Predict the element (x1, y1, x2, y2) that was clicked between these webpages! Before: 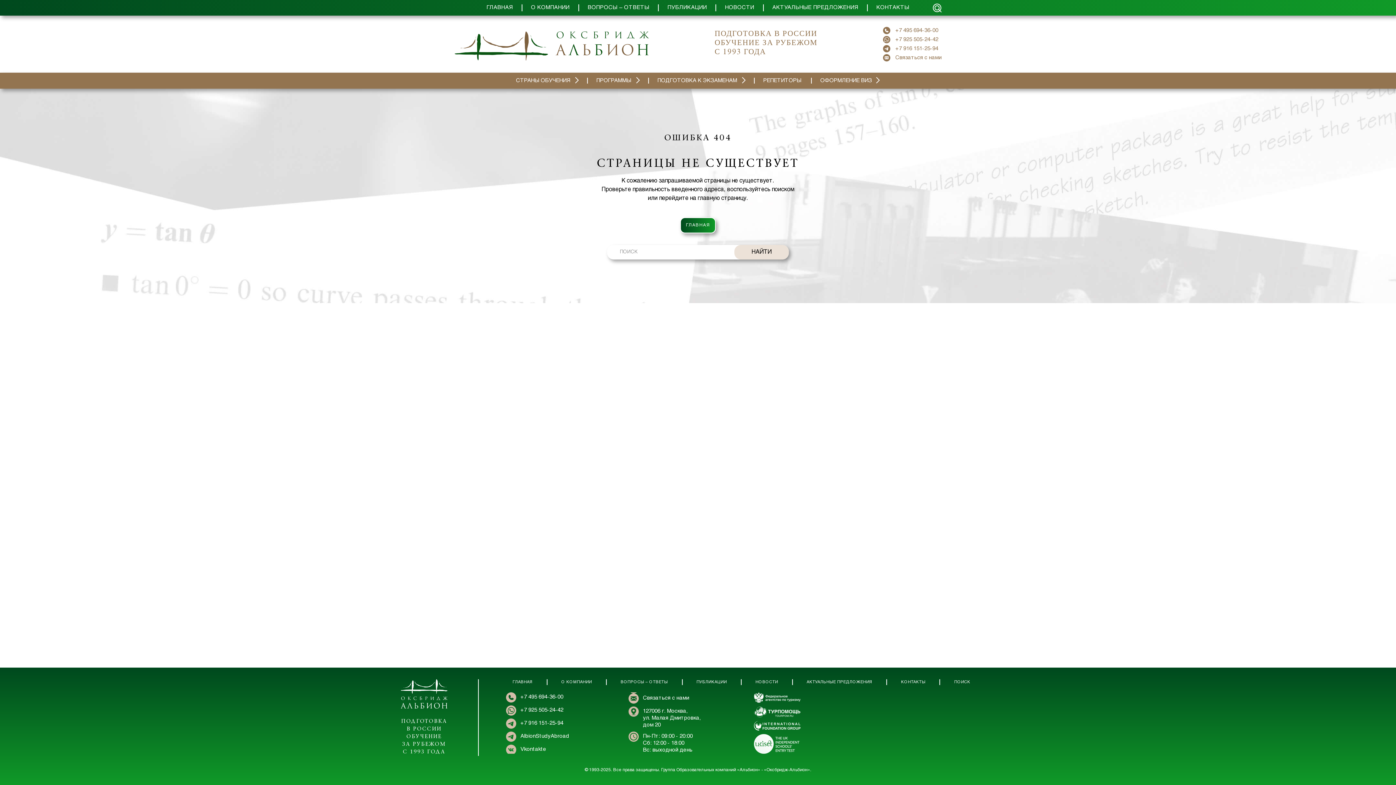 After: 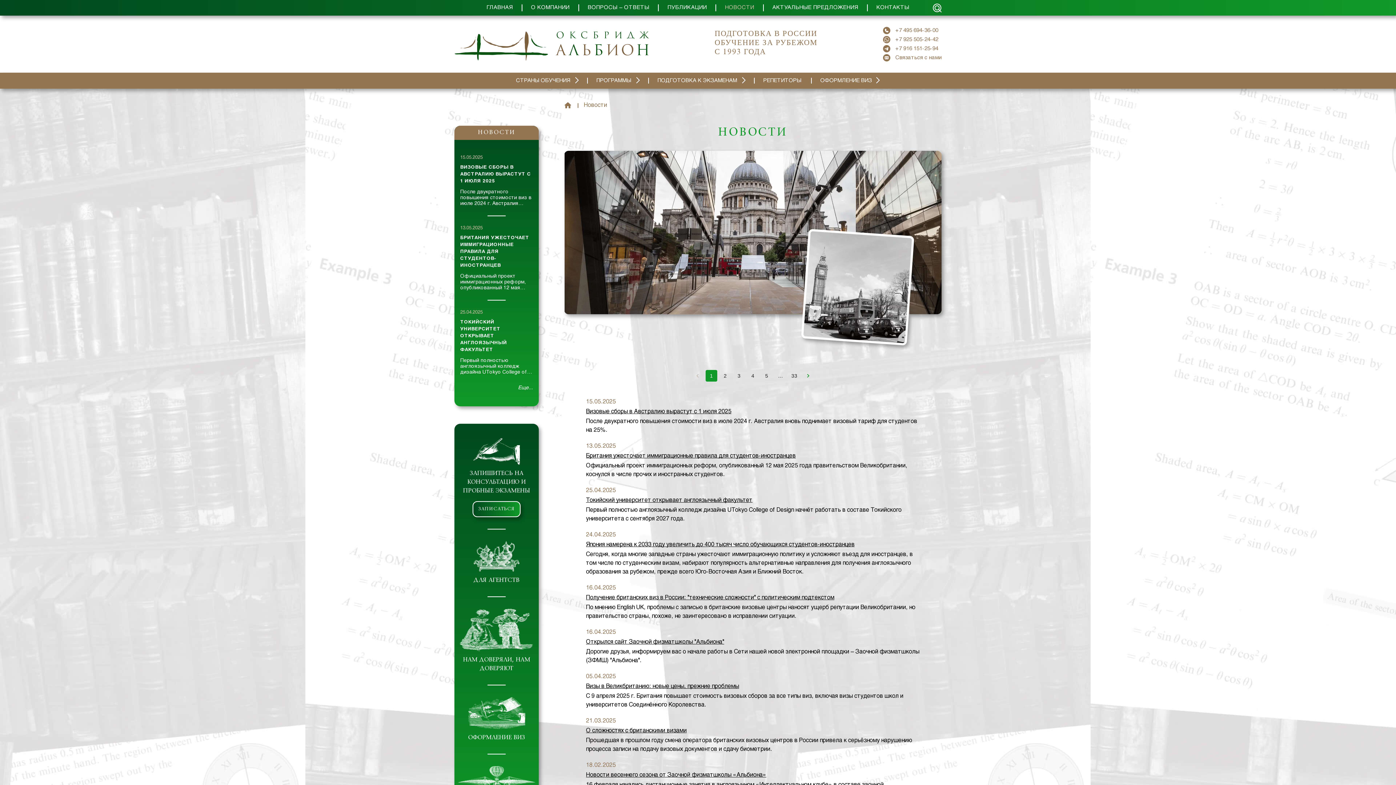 Action: bbox: (716, 0, 763, 15) label: НОВОСТИ